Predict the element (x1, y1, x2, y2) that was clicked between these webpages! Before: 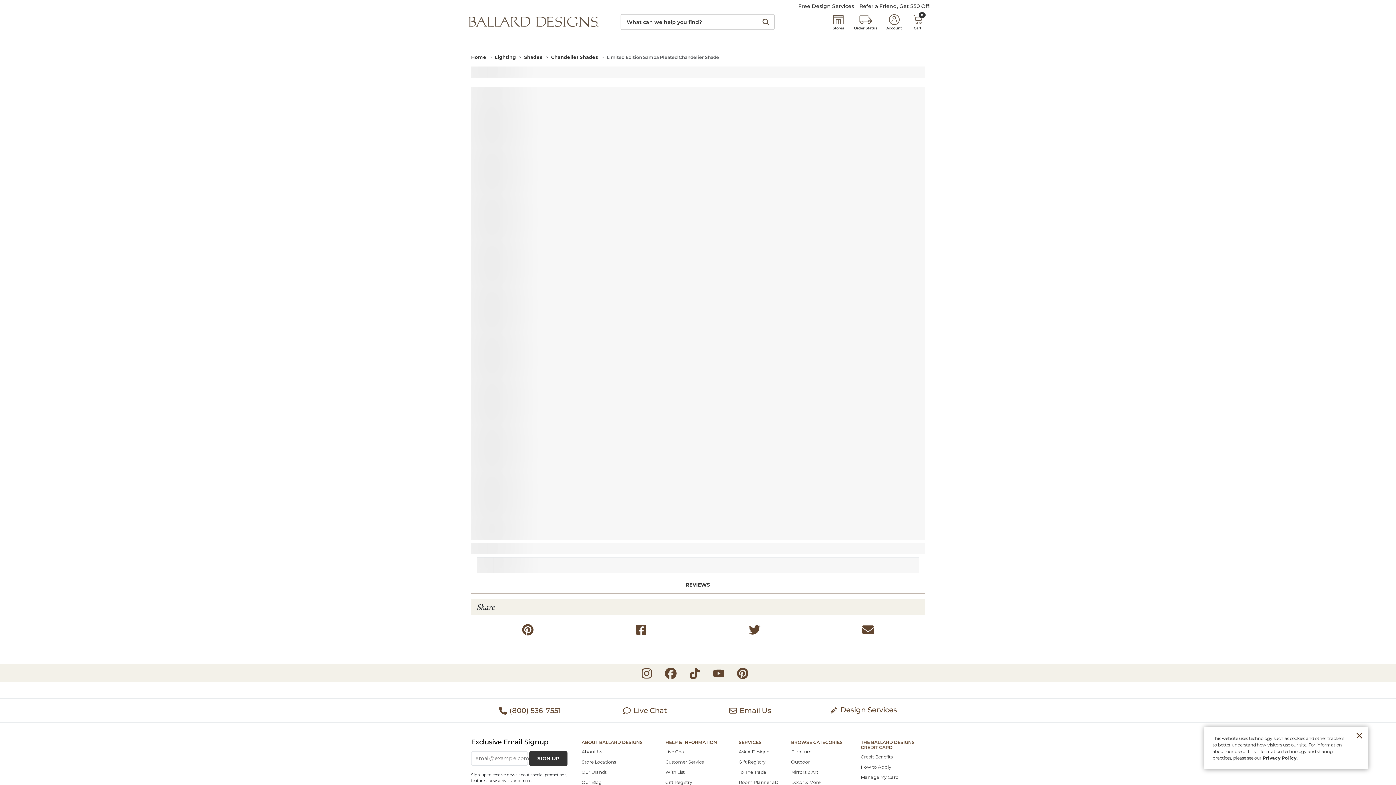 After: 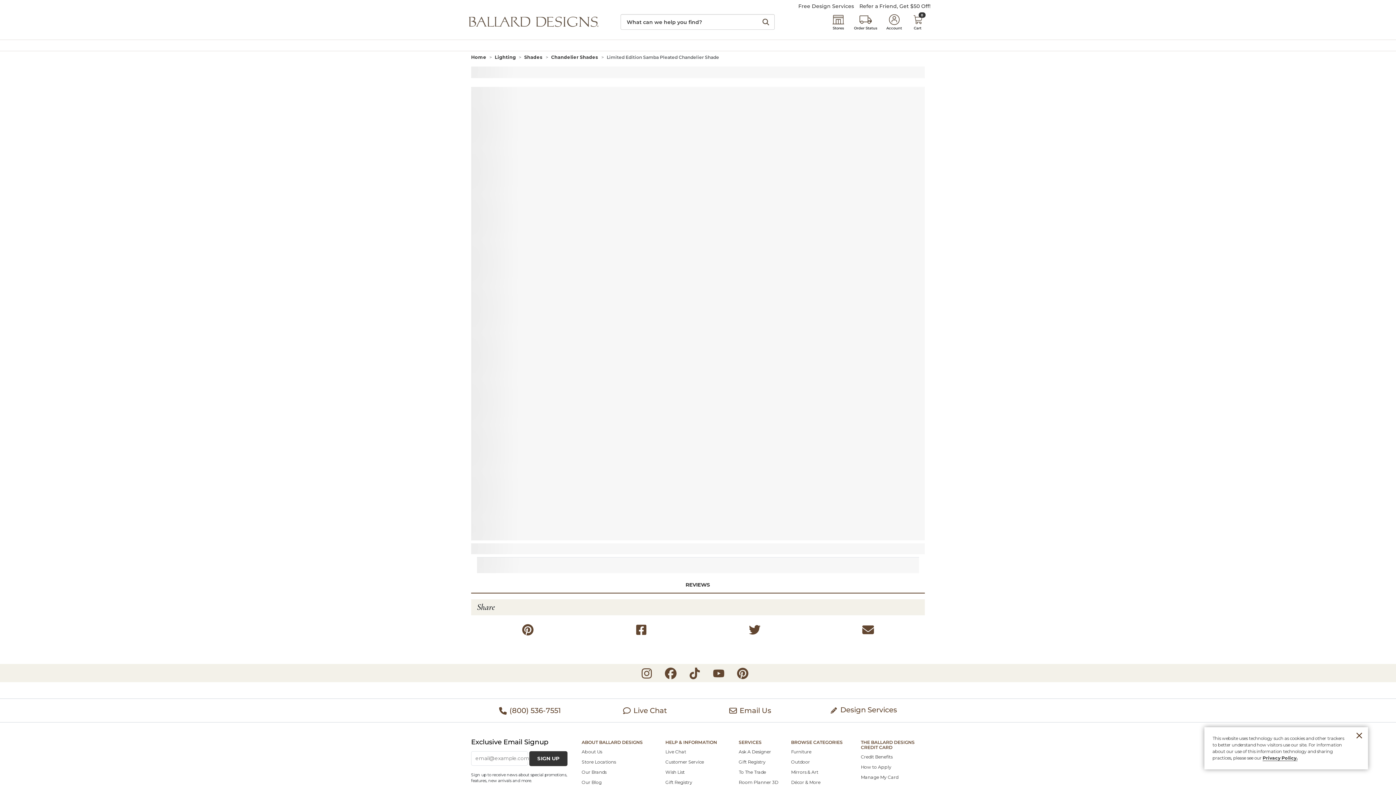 Action: label: (800) 536-7551 bbox: (504, 705, 556, 716)